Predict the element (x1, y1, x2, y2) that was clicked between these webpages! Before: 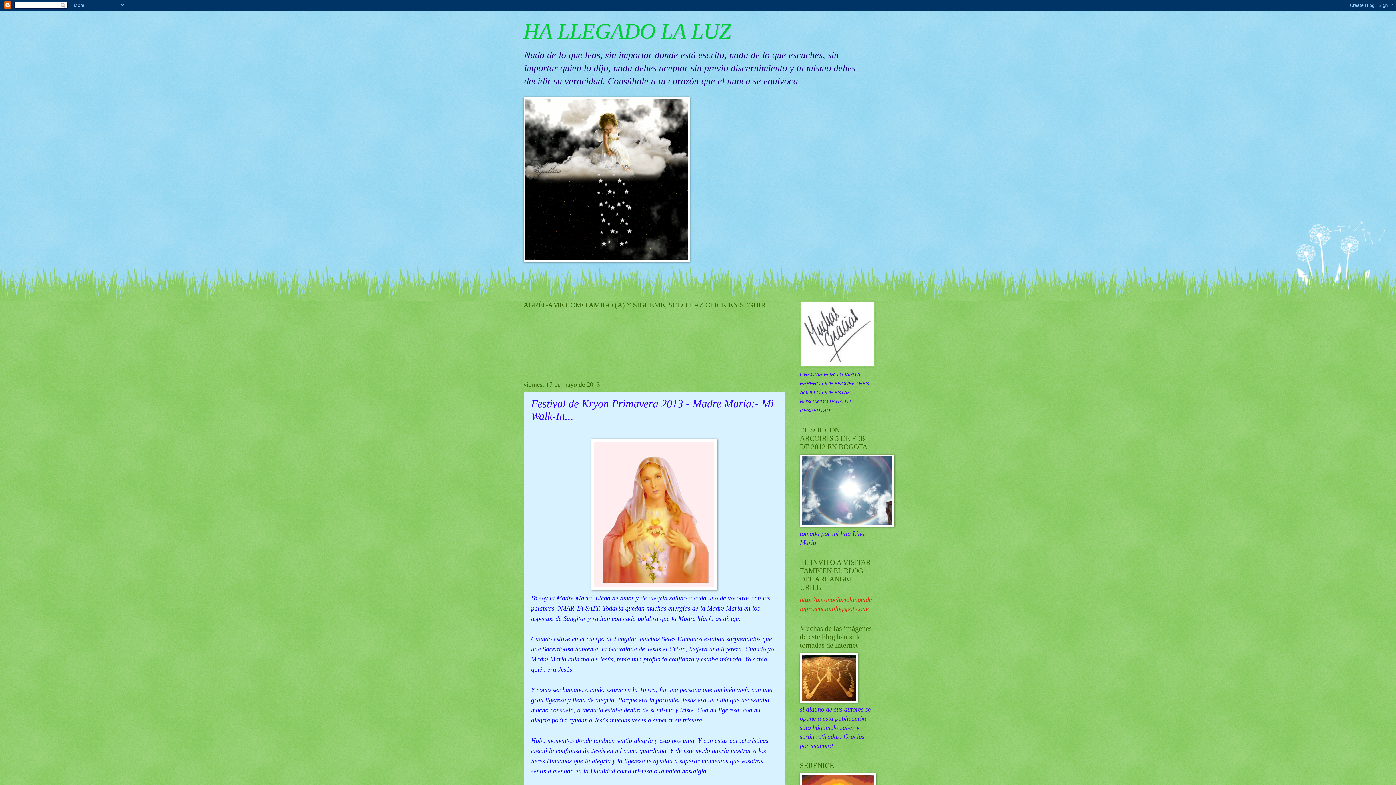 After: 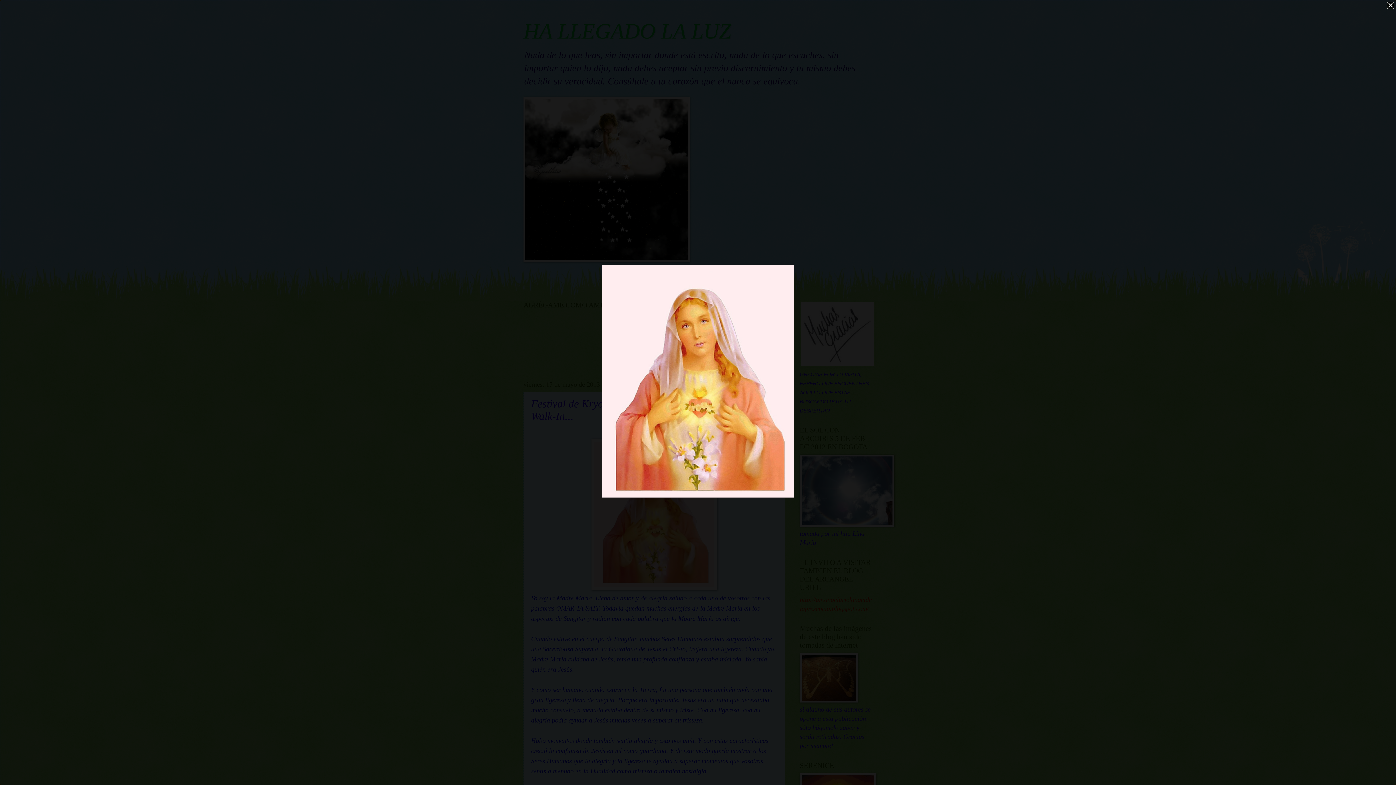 Action: bbox: (591, 584, 717, 592)